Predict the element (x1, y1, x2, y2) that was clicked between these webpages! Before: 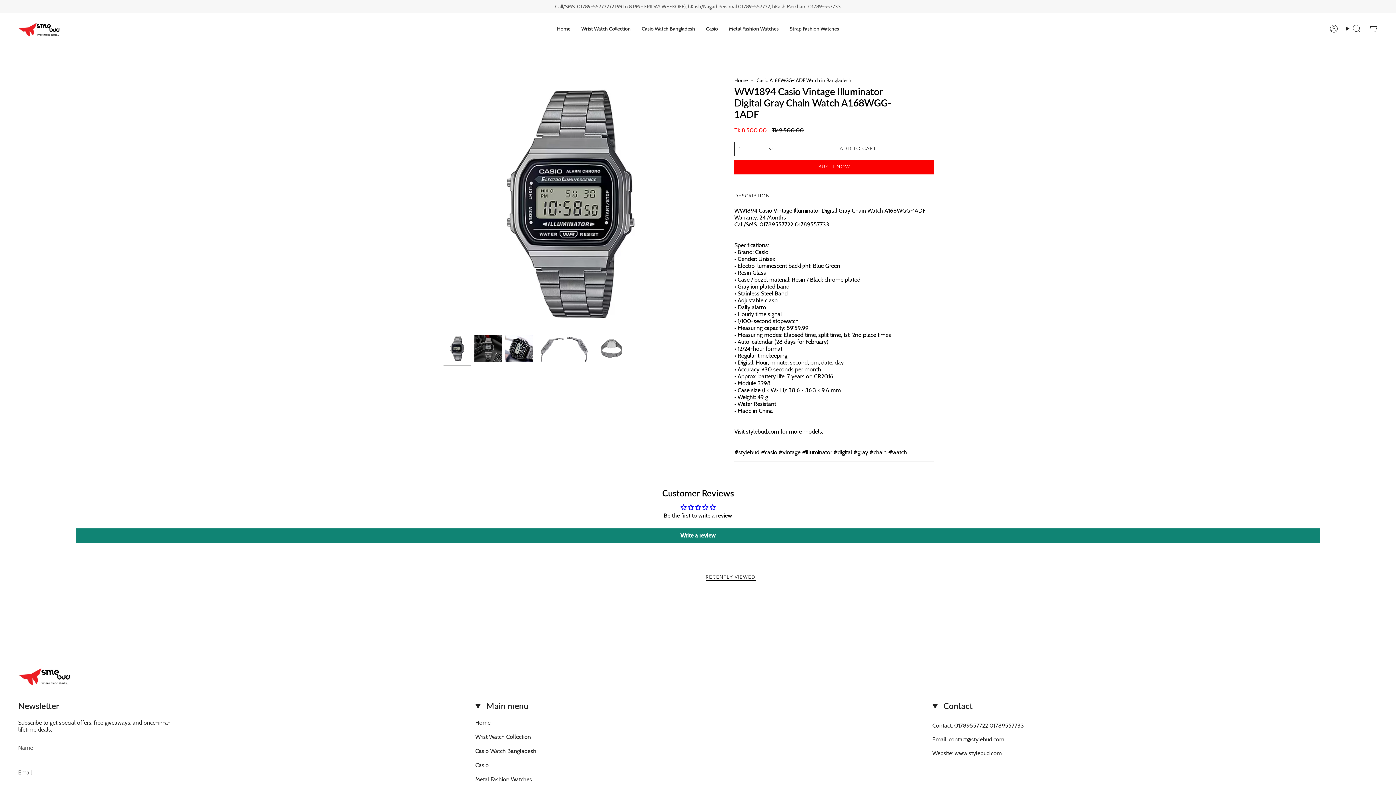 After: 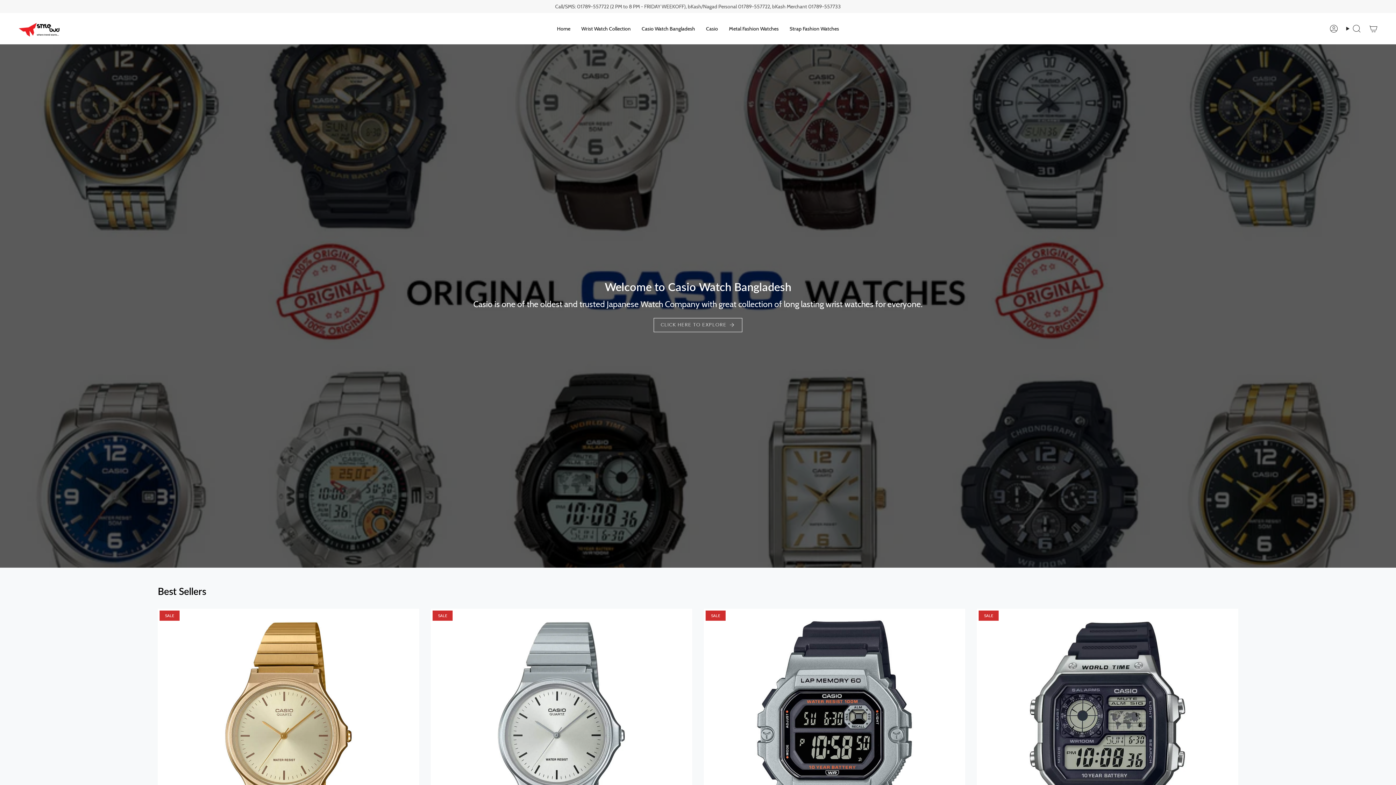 Action: label: Home bbox: (475, 719, 490, 726)